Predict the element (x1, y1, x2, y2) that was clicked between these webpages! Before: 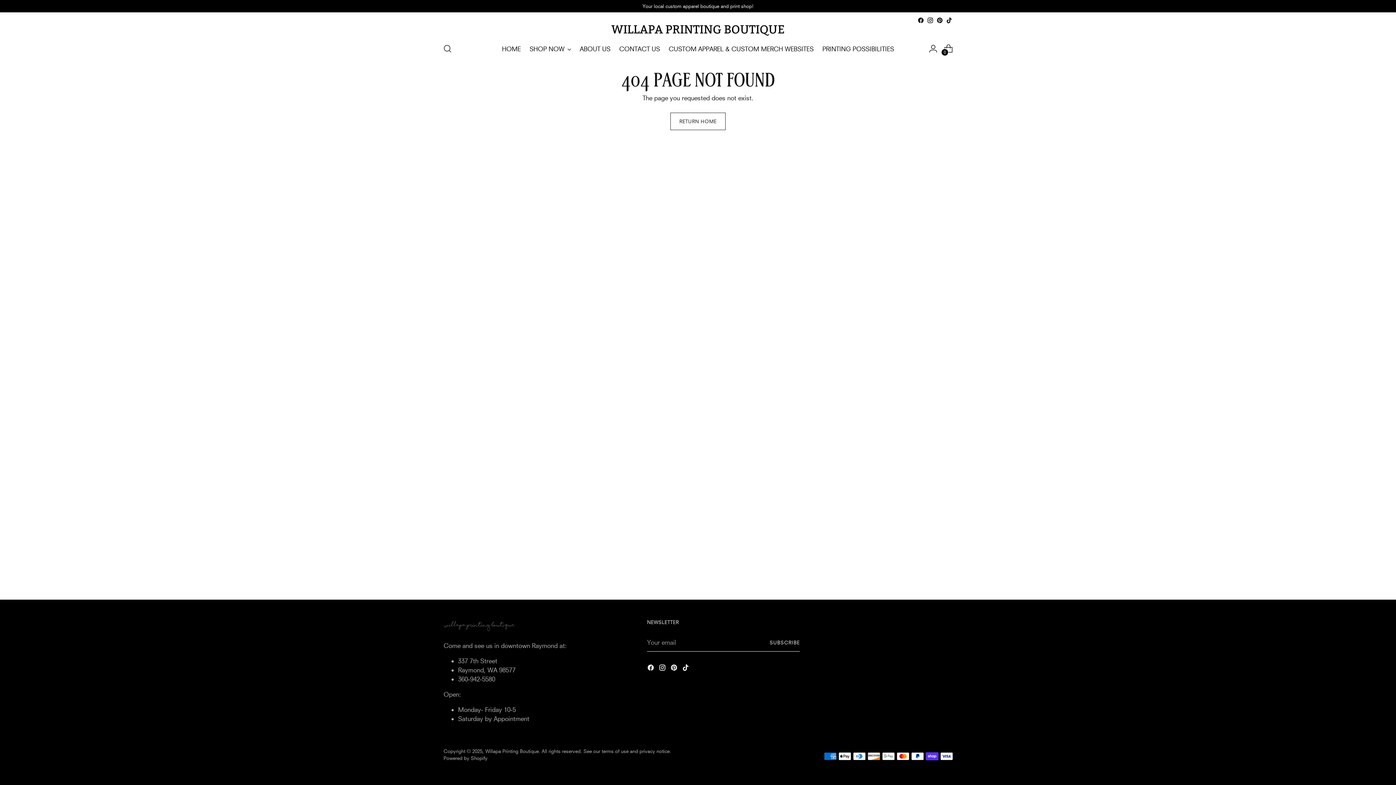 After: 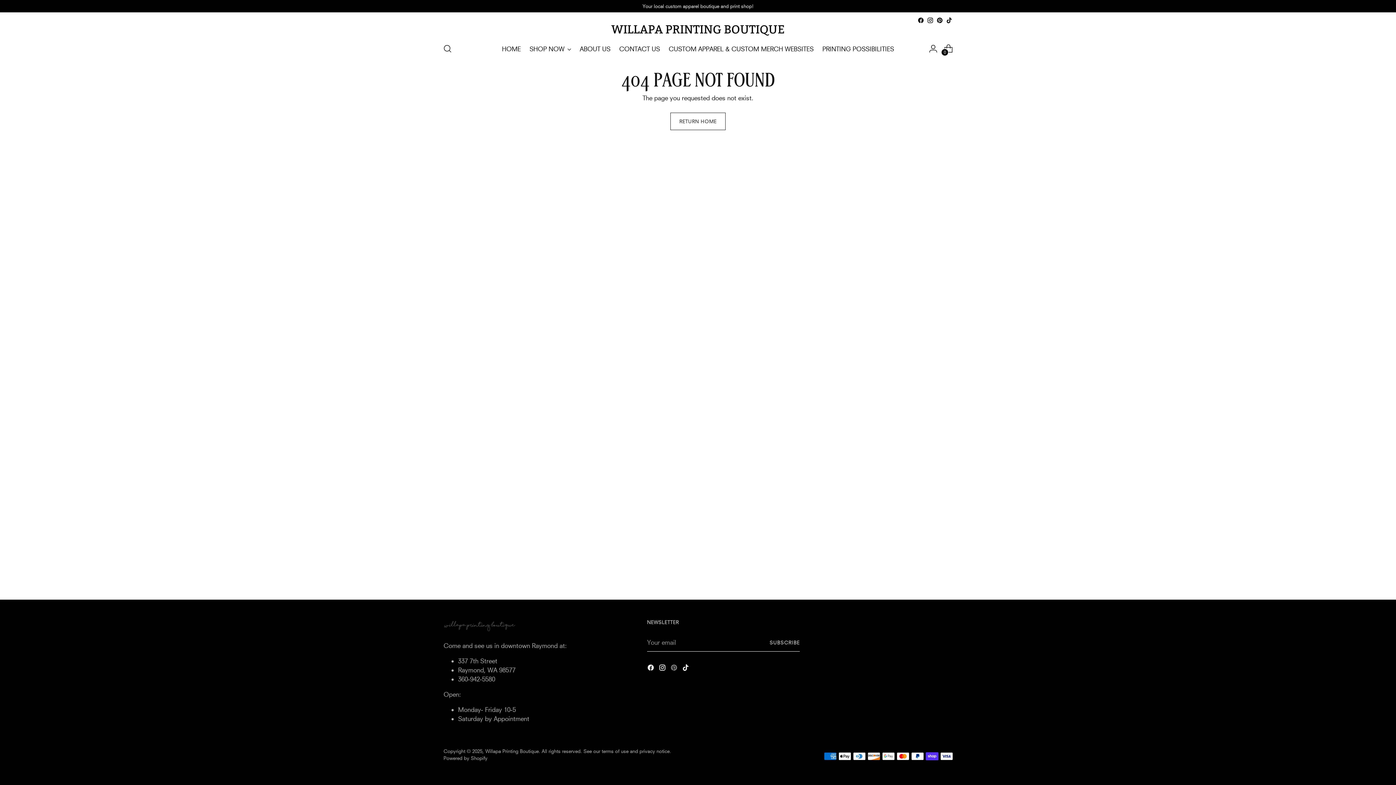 Action: bbox: (670, 664, 679, 673)